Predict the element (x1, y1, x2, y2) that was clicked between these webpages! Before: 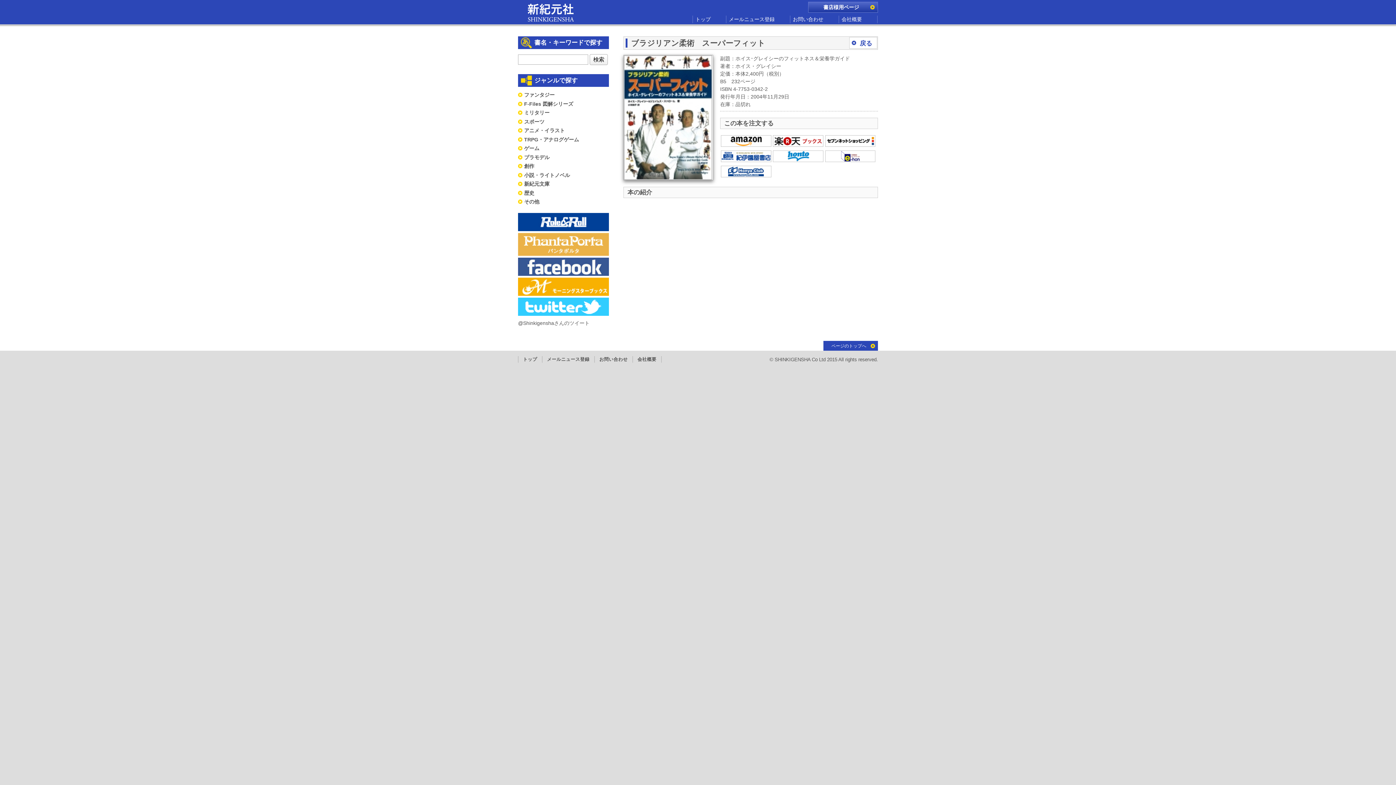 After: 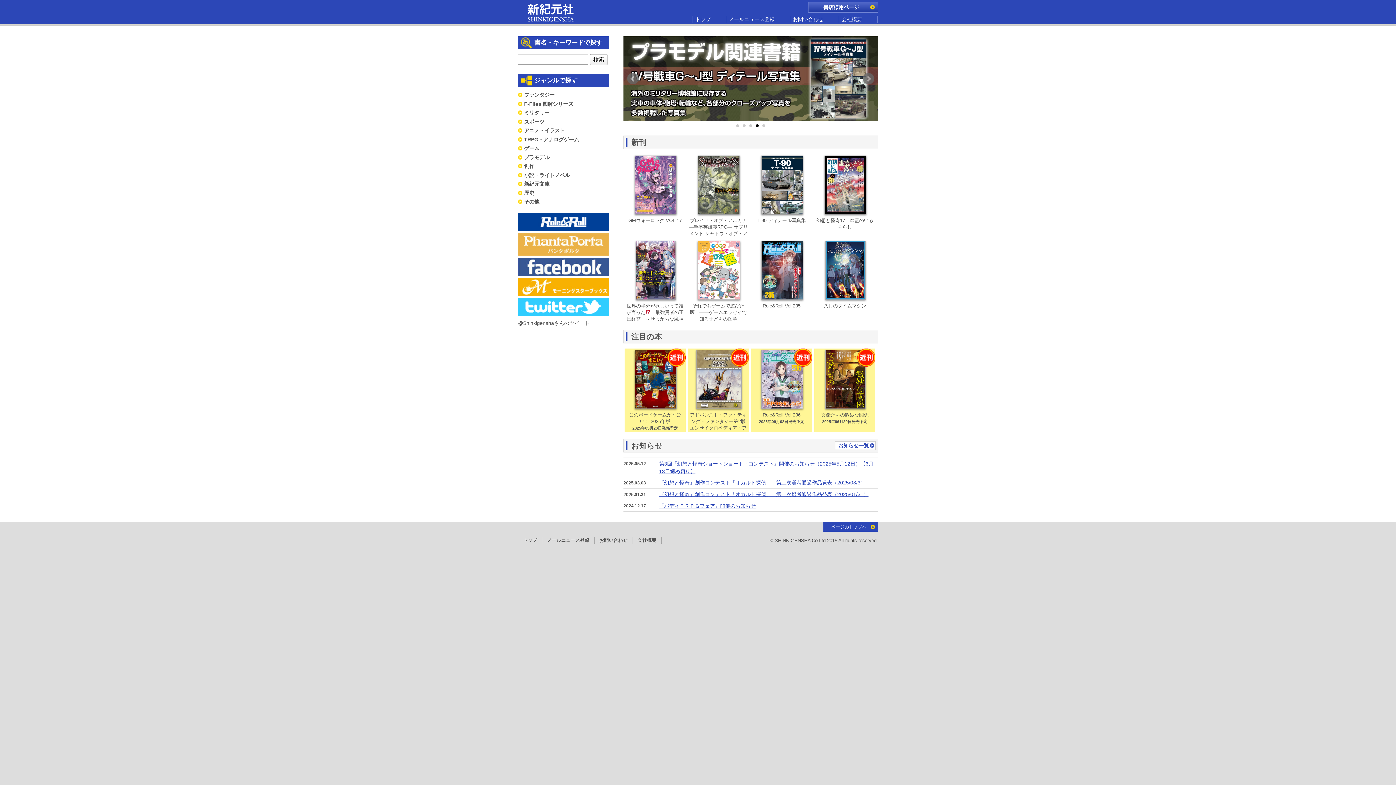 Action: bbox: (518, 357, 541, 362) label: トップ